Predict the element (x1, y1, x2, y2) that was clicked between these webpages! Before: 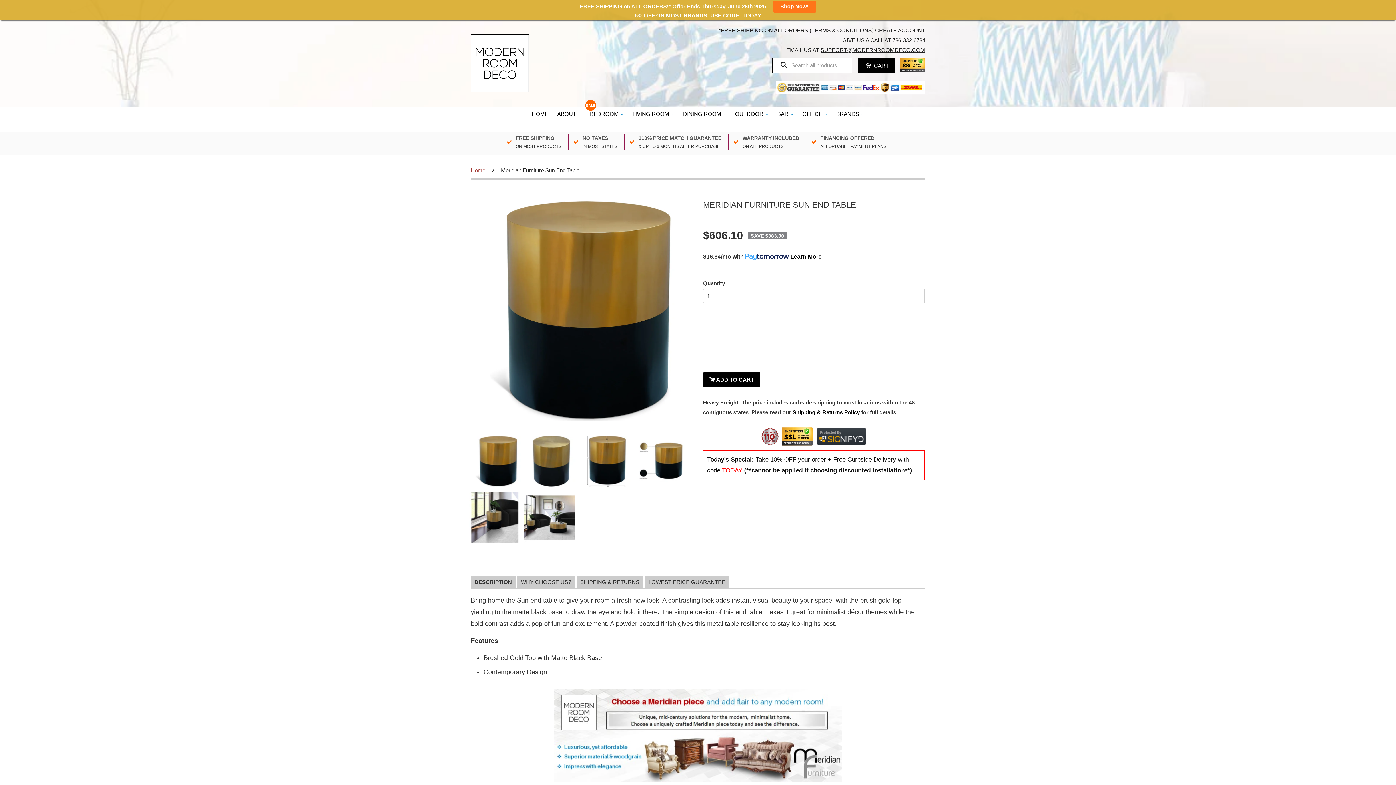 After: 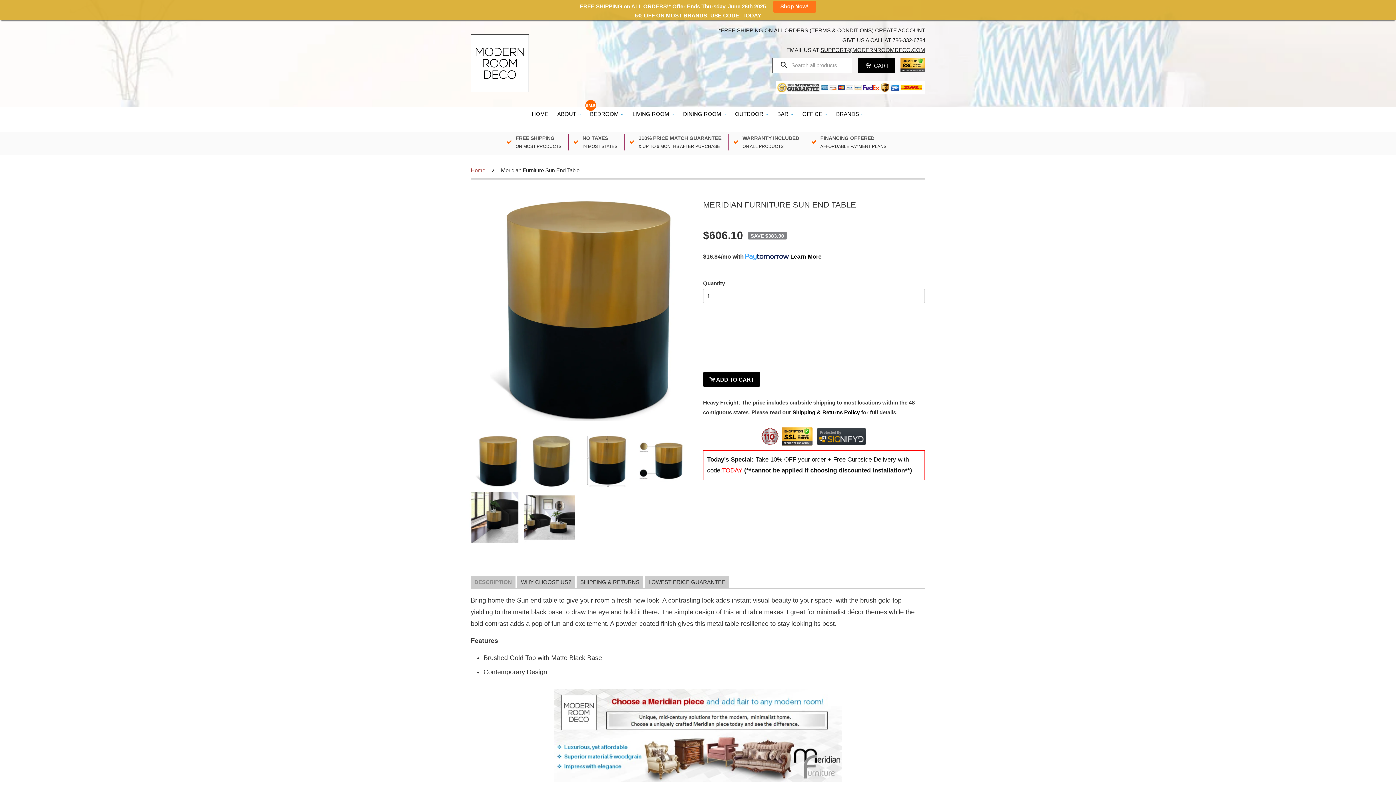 Action: bbox: (470, 576, 515, 588) label: DESCRIPTION